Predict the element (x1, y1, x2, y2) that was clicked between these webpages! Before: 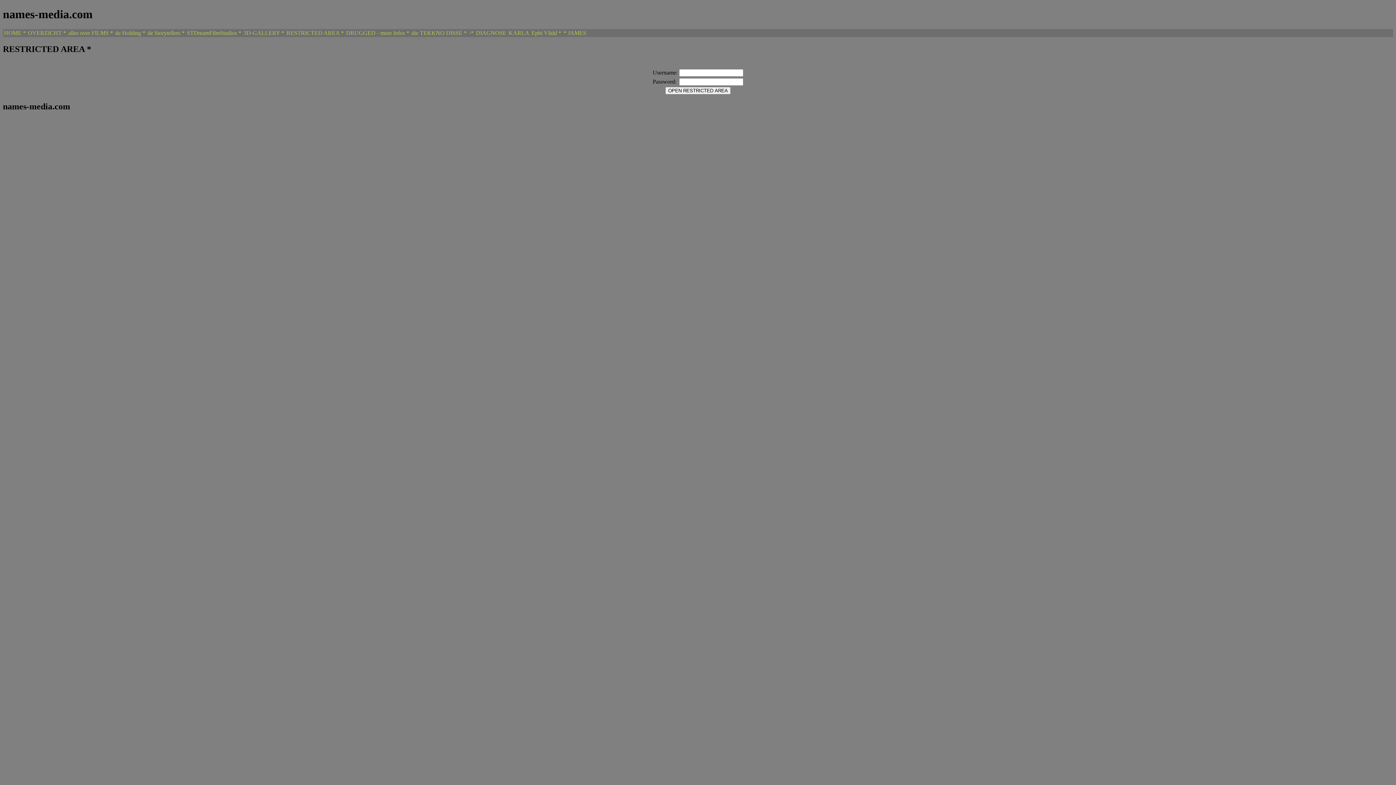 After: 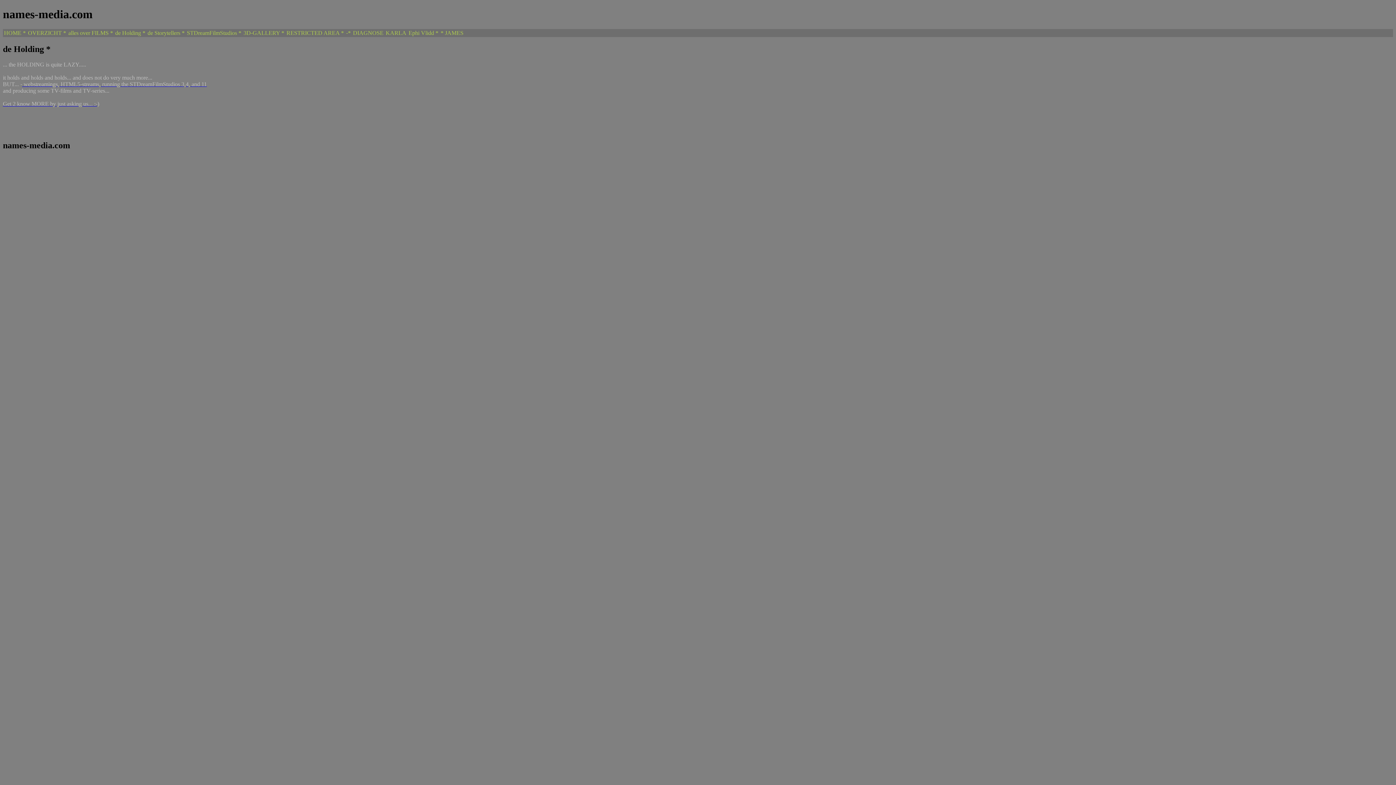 Action: label: de Holding * bbox: (114, 29, 146, 37)